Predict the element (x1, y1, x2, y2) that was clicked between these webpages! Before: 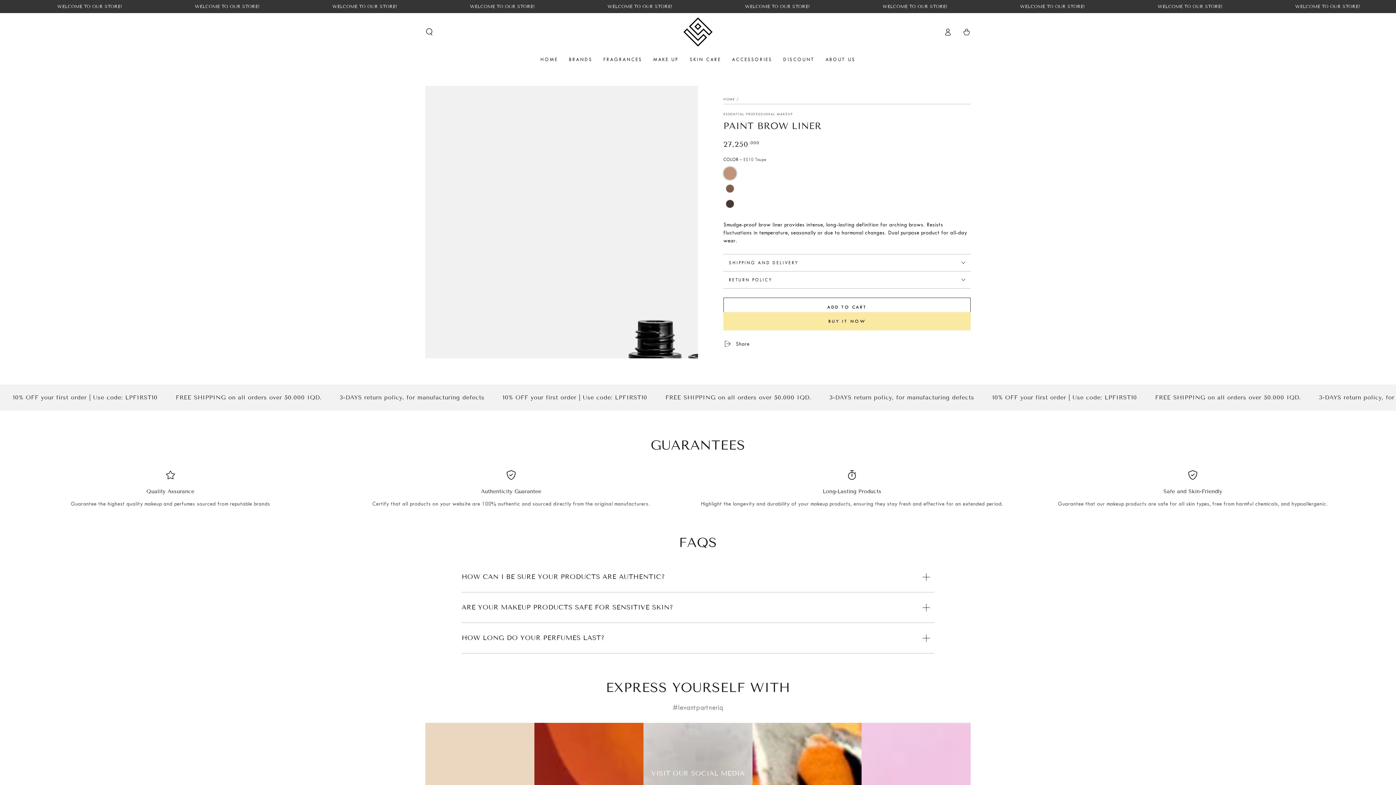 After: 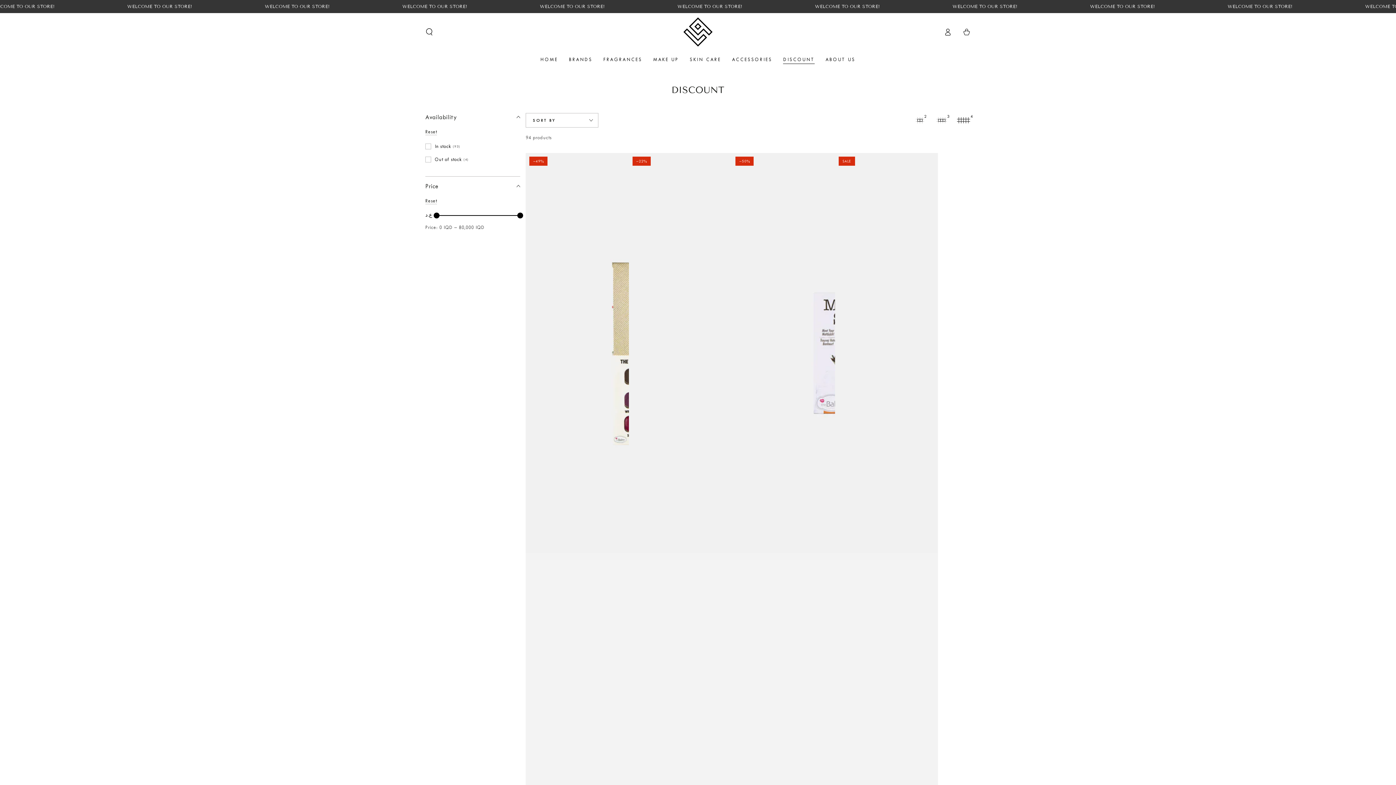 Action: bbox: (777, 50, 820, 68) label: DISCOUNT